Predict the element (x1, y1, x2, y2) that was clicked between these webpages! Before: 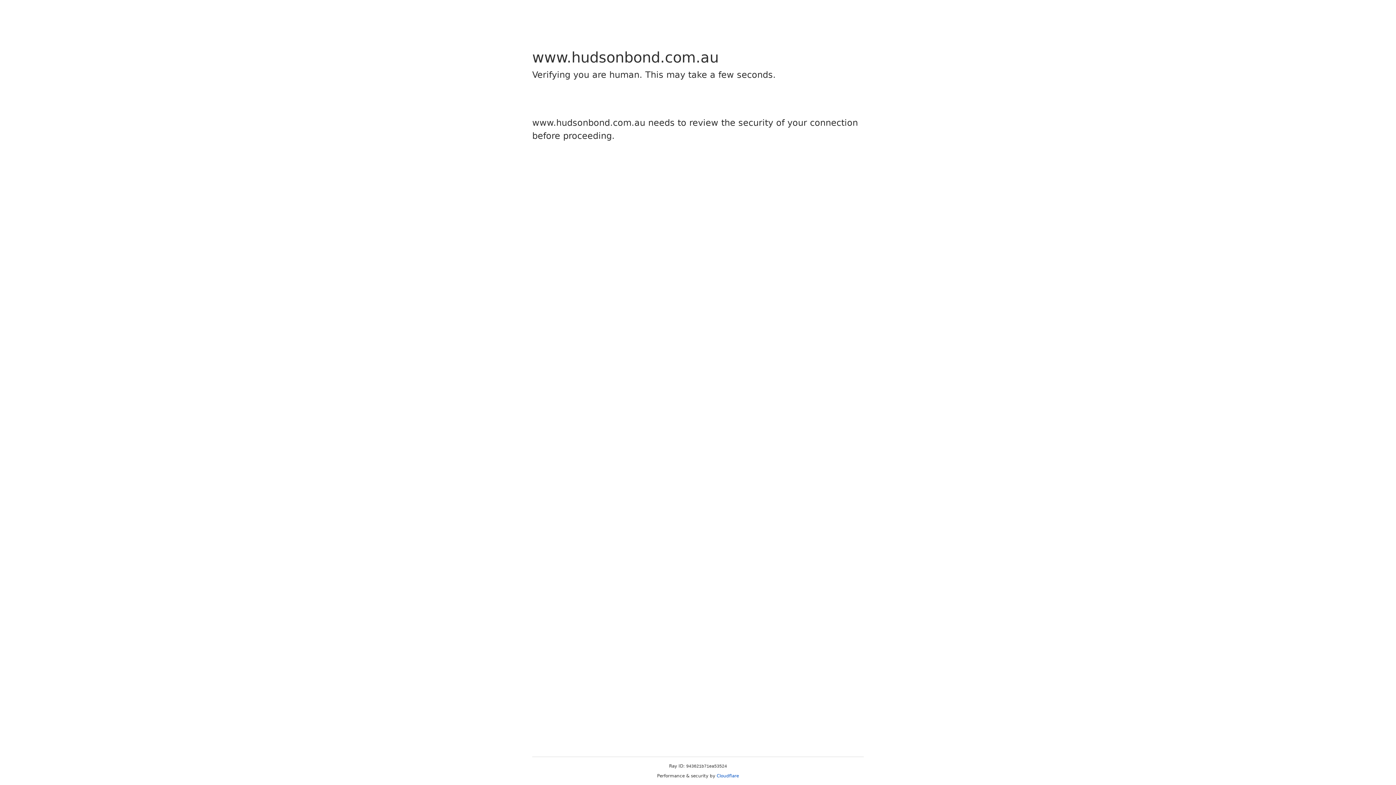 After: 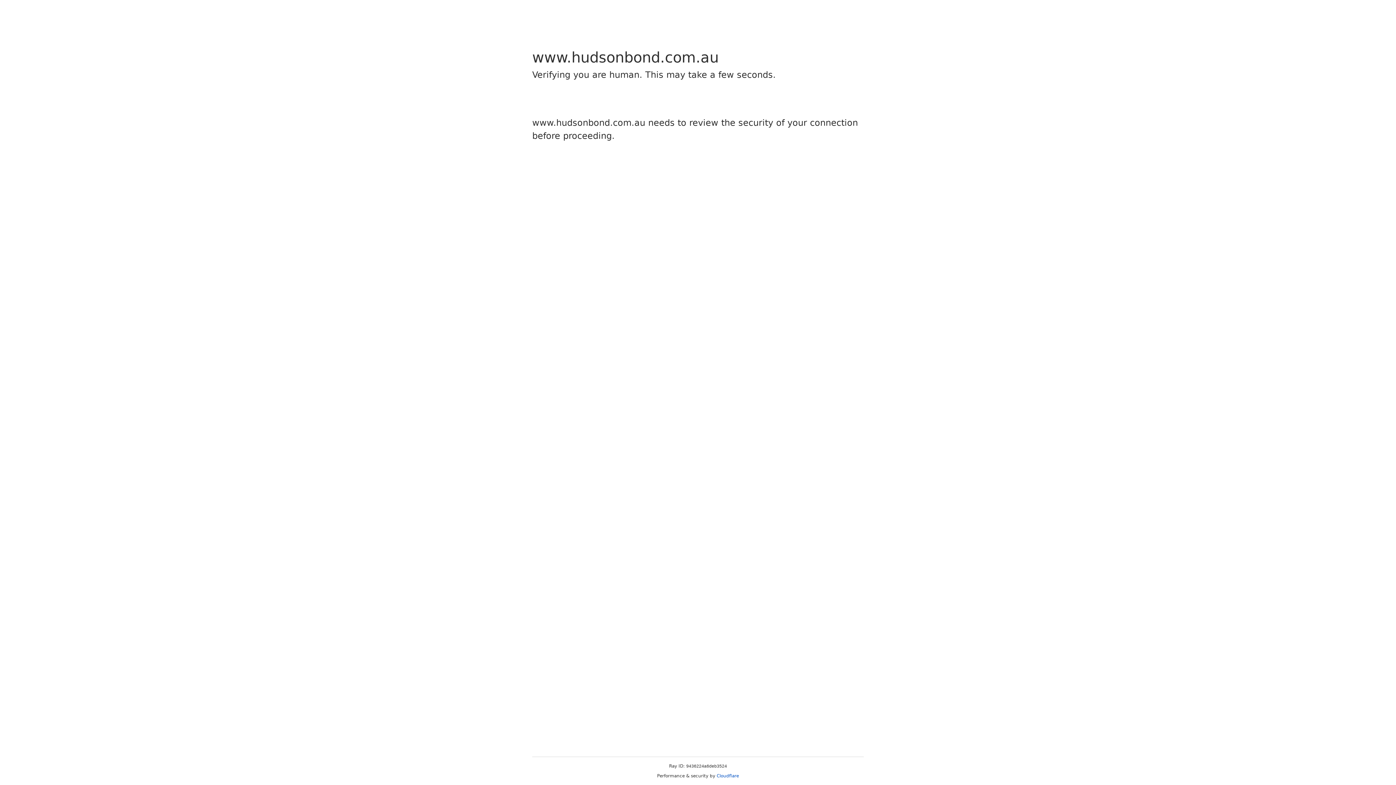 Action: bbox: (716, 773, 739, 778) label: Cloudflare